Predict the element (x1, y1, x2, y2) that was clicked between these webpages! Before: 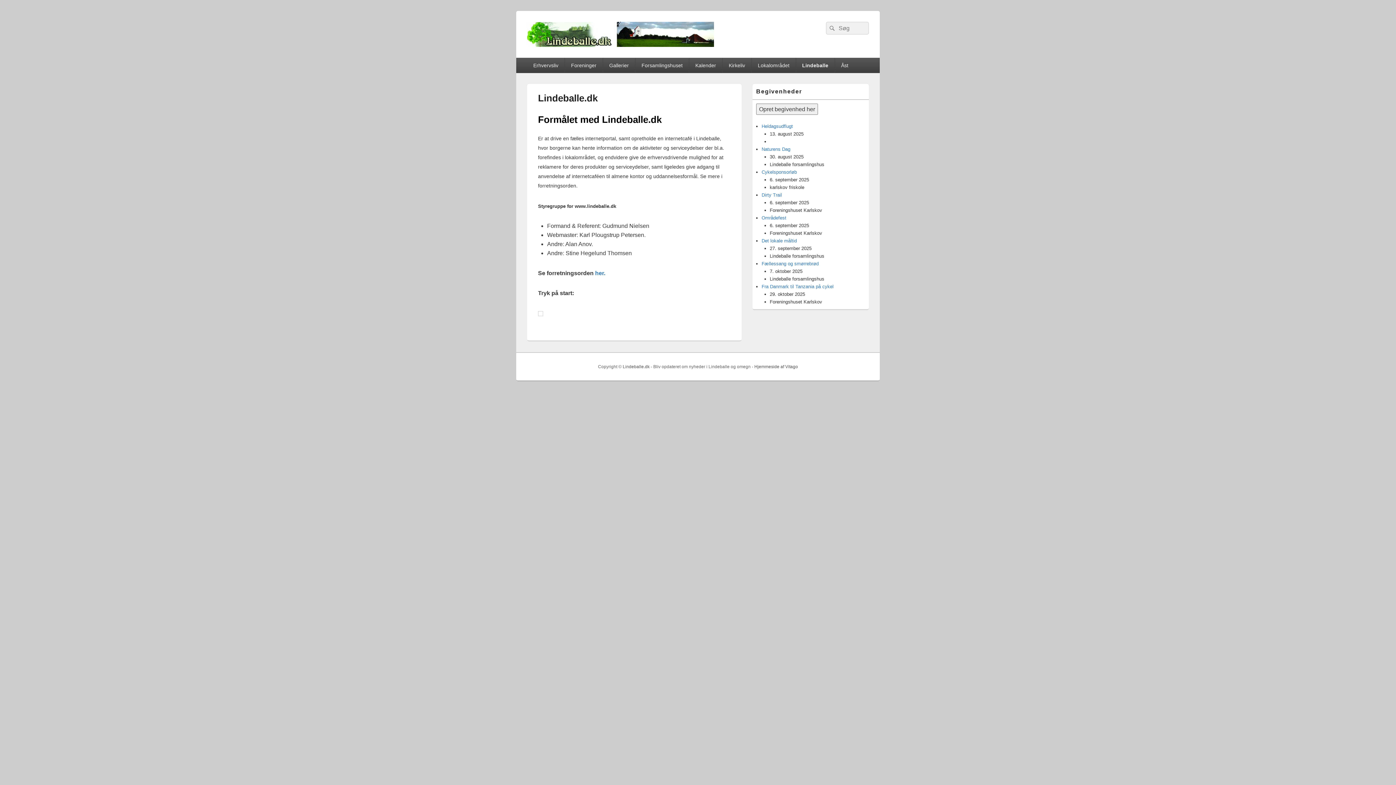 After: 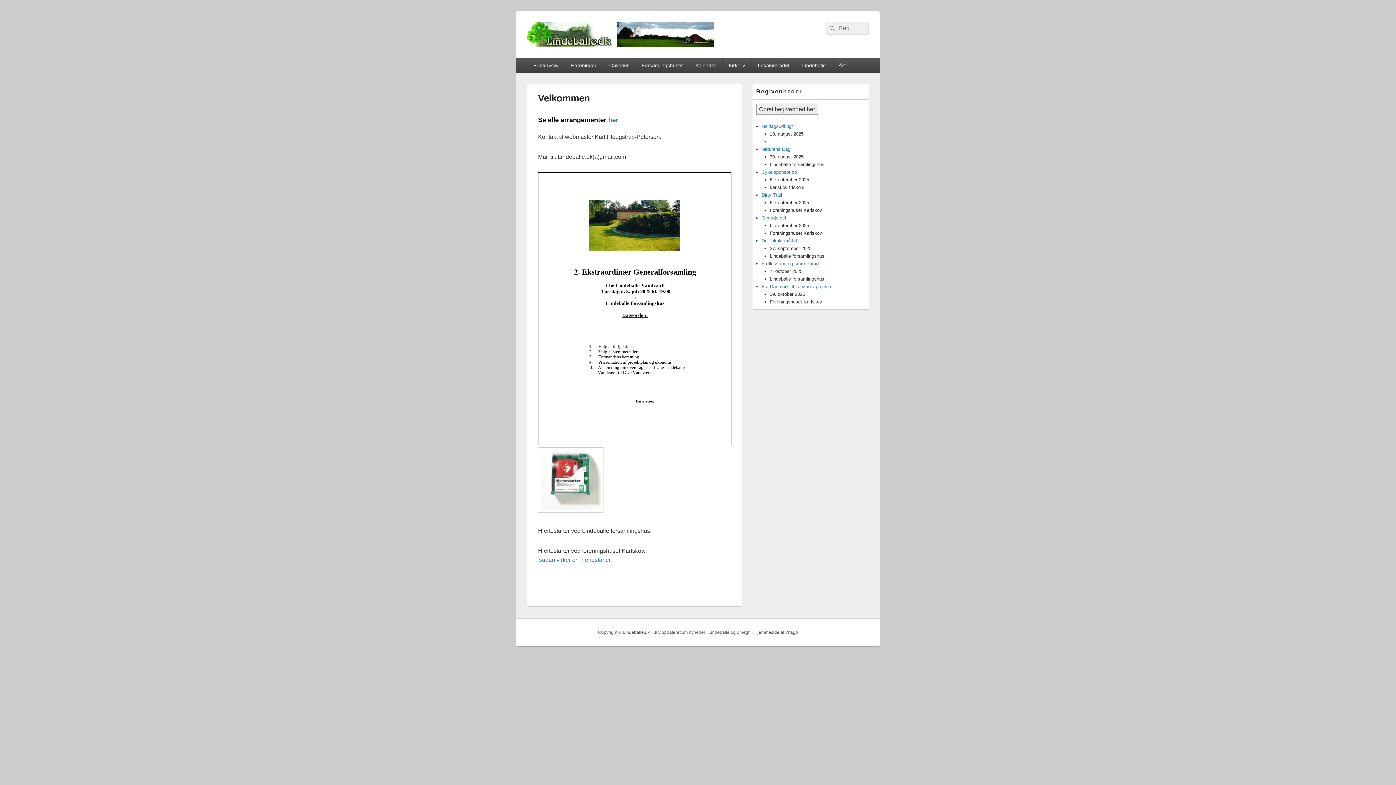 Action: bbox: (527, 41, 714, 48)